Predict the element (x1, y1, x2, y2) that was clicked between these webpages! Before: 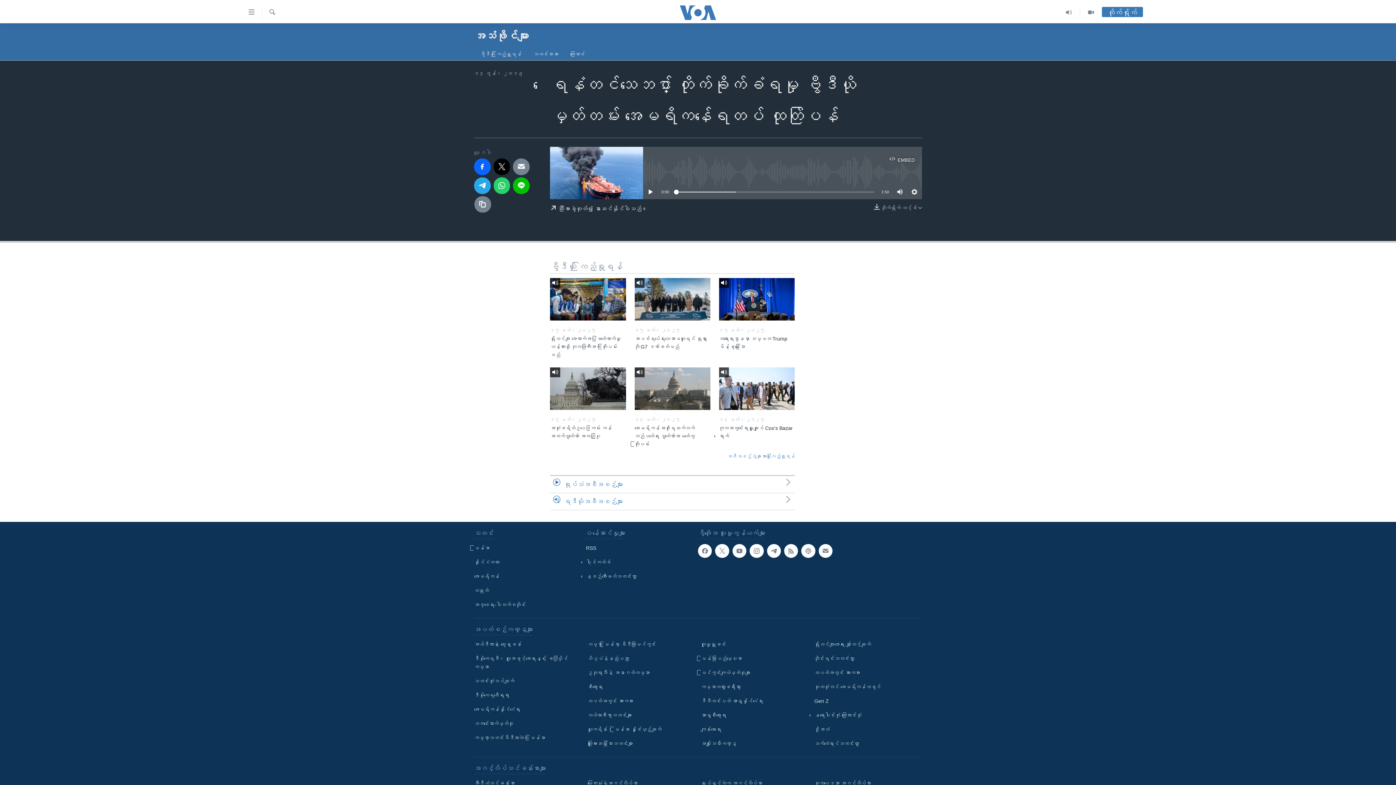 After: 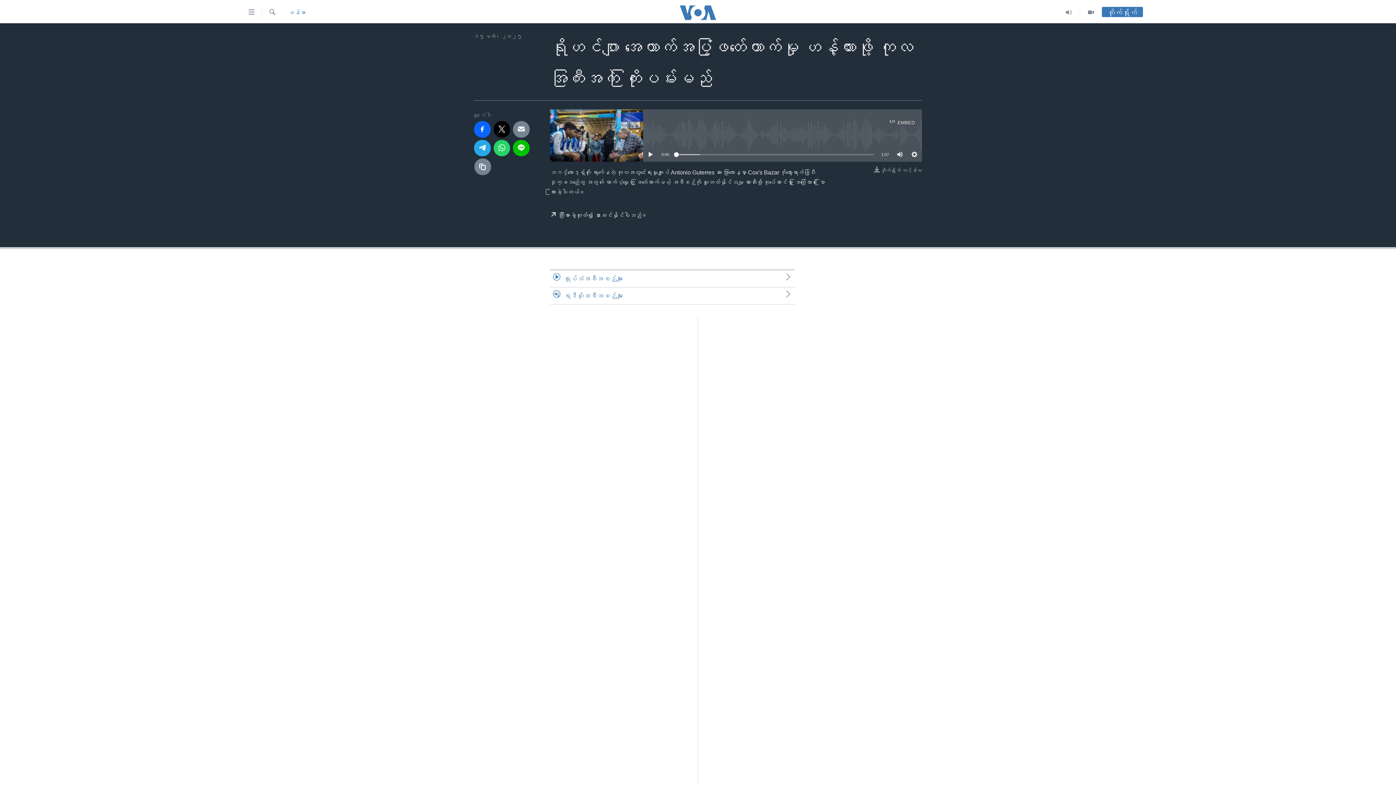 Action: bbox: (550, 278, 626, 320)